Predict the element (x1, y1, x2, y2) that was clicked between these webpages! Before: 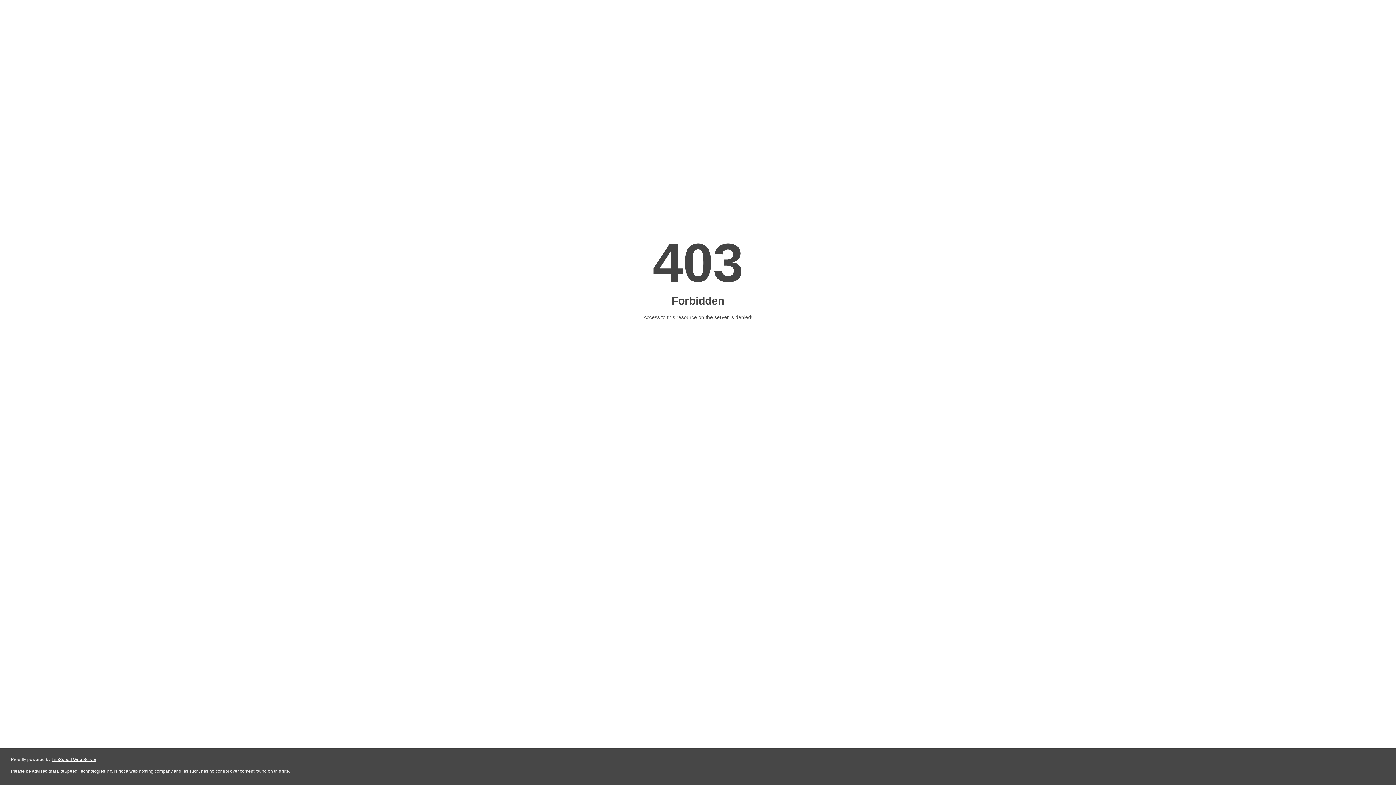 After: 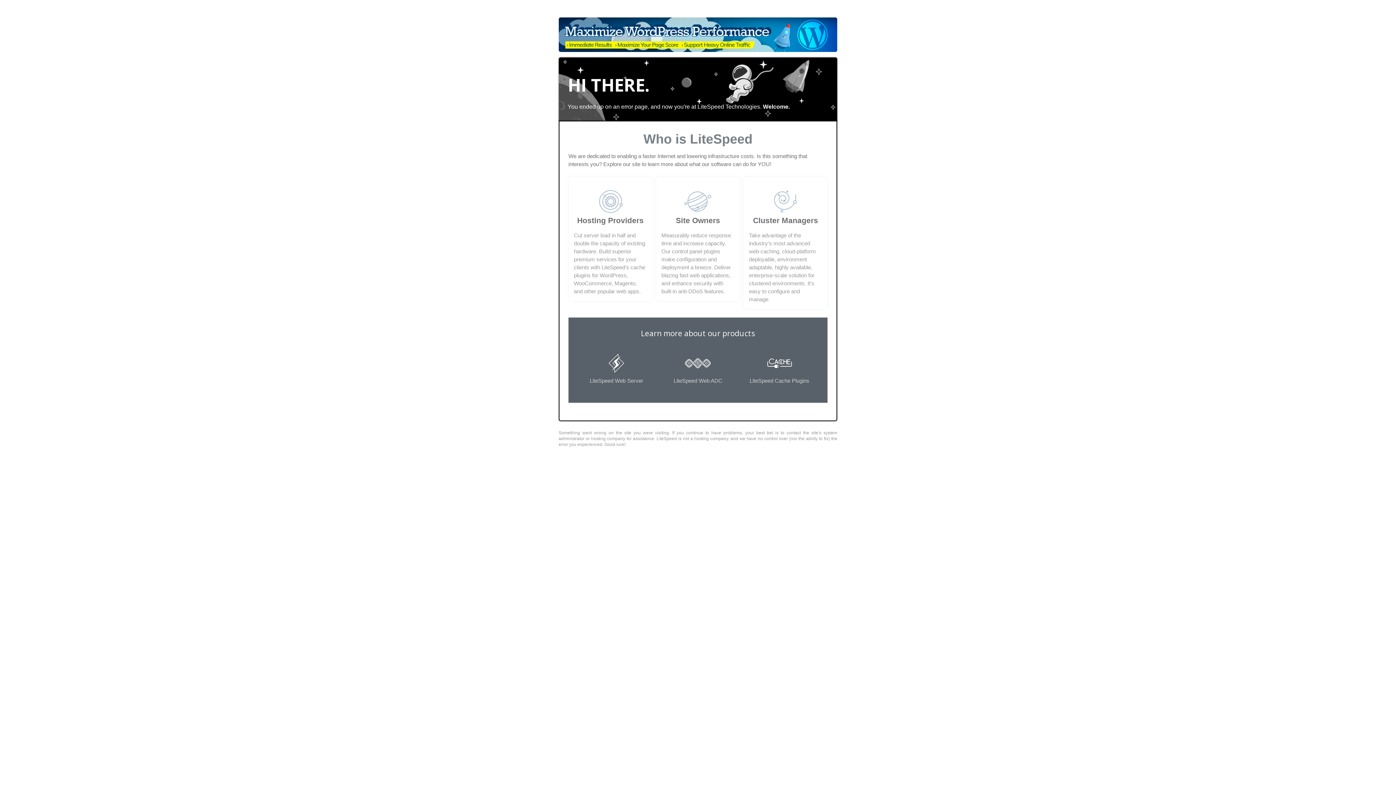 Action: label: LiteSpeed Web Server bbox: (51, 757, 96, 762)